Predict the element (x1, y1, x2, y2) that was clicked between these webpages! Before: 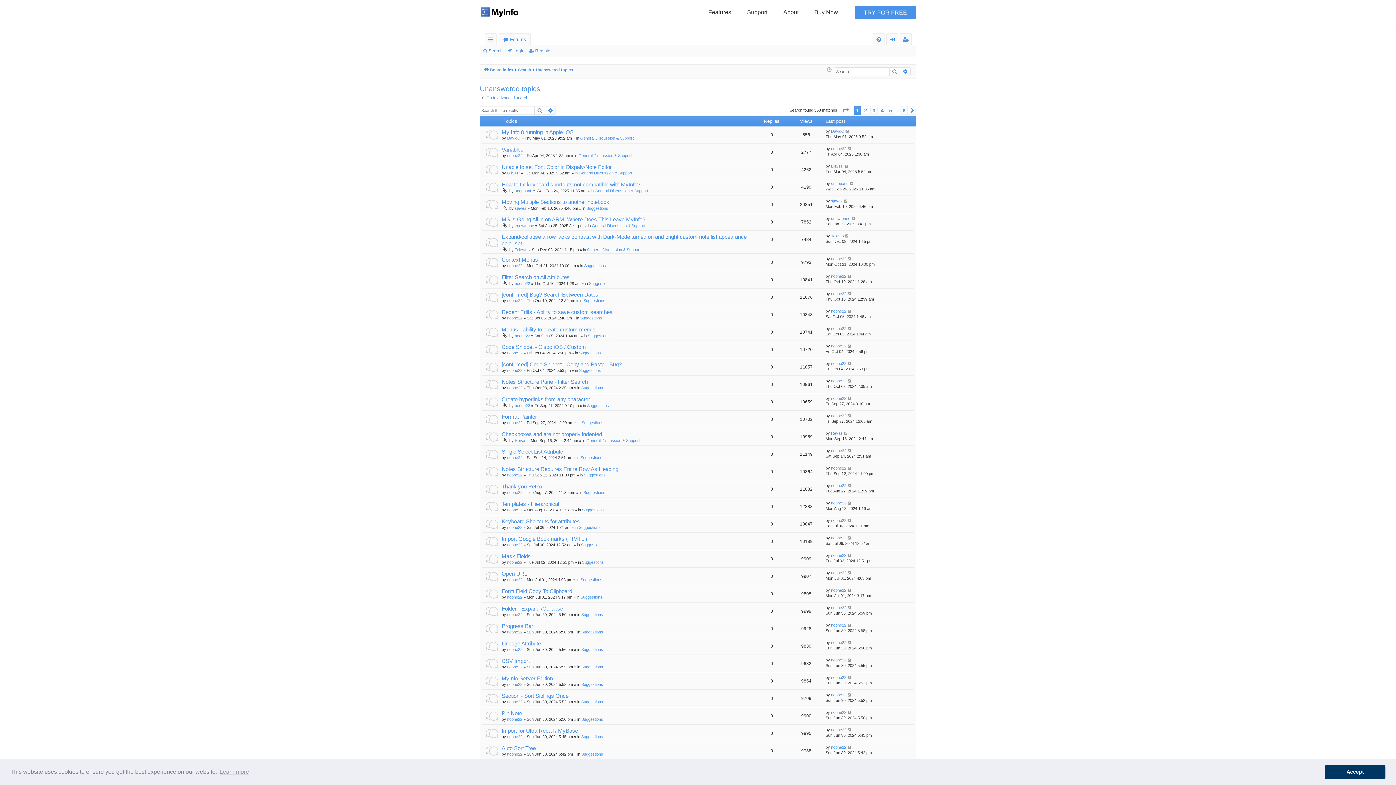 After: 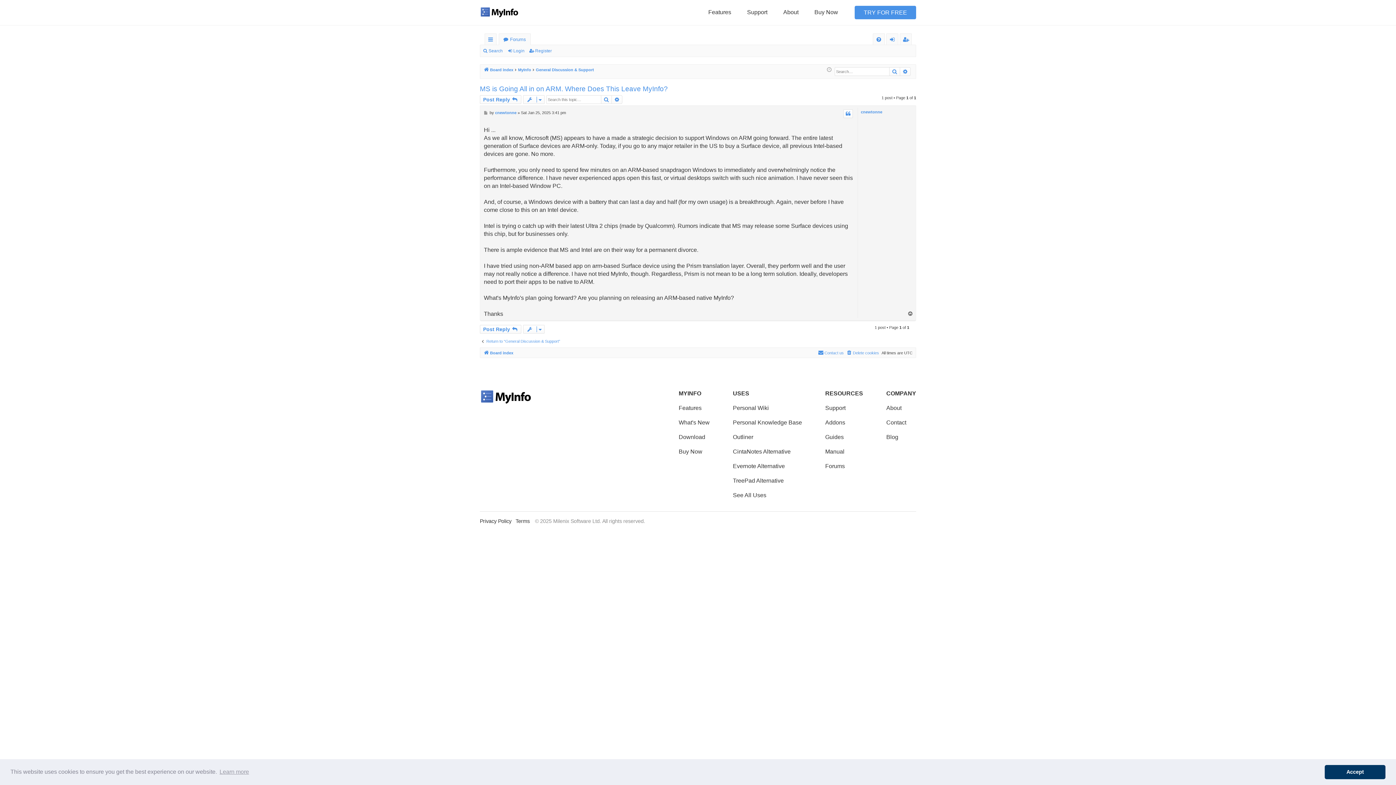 Action: bbox: (501, 216, 645, 223) label: MS is Going All in on ARM. Where Does This Leave MyInfo?